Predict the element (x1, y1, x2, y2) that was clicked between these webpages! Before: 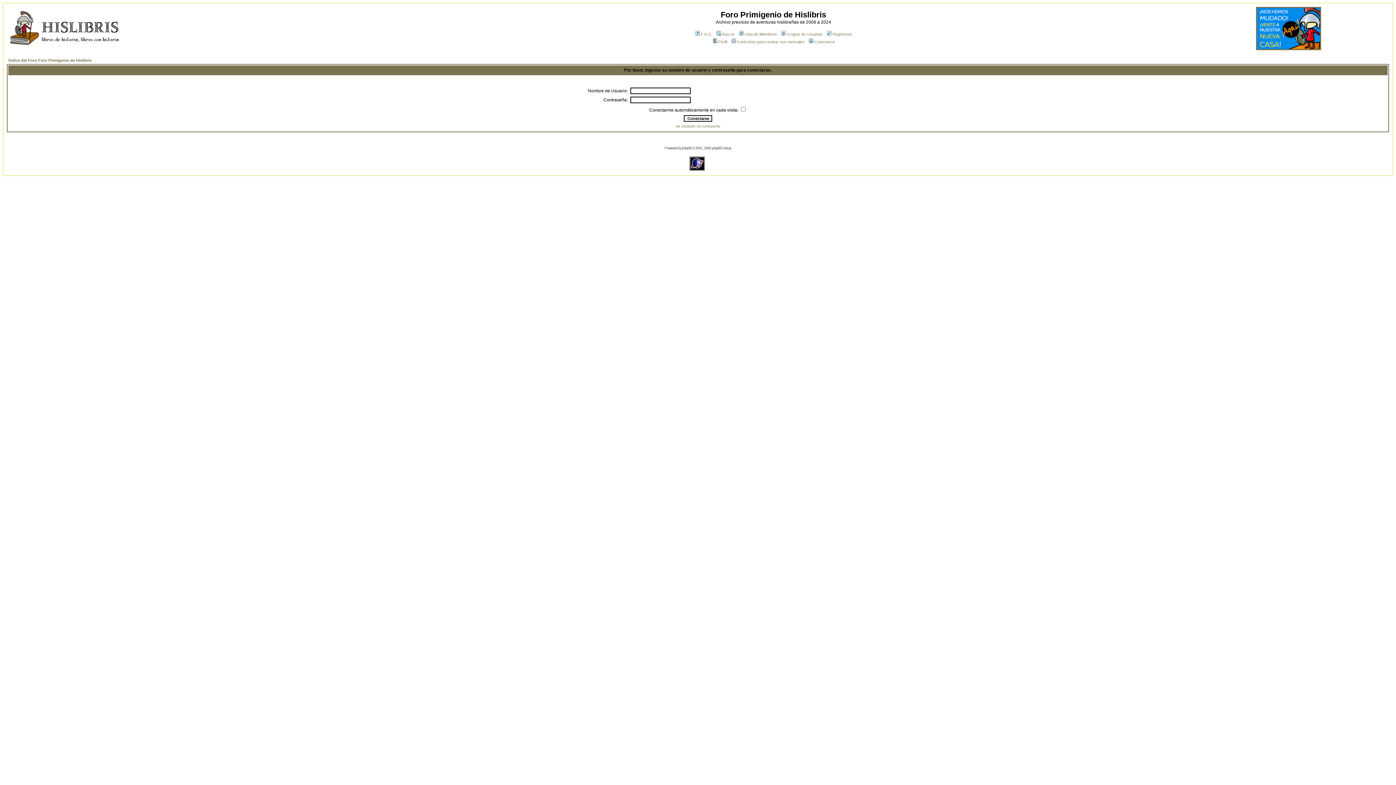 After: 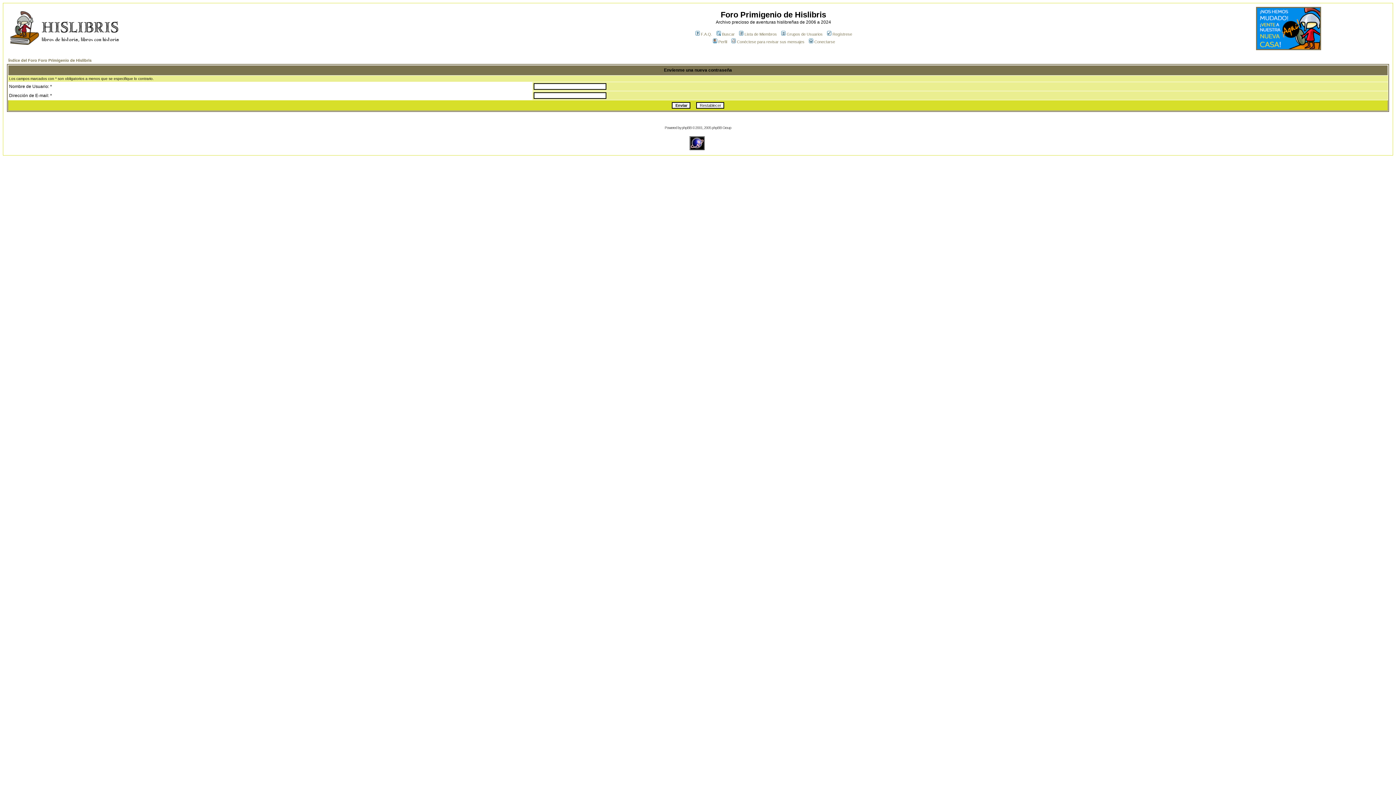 Action: bbox: (675, 124, 720, 128) label: He olvidado mi contraseña